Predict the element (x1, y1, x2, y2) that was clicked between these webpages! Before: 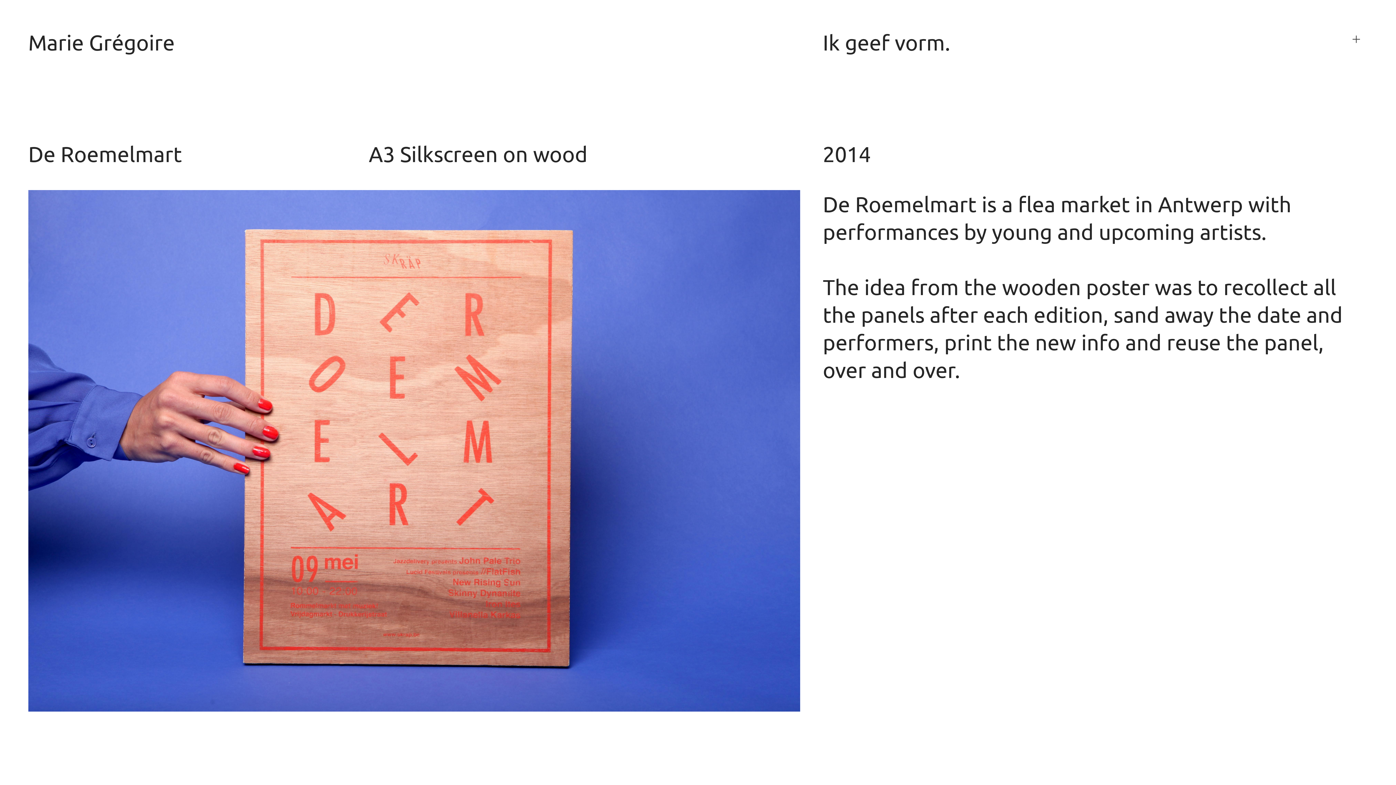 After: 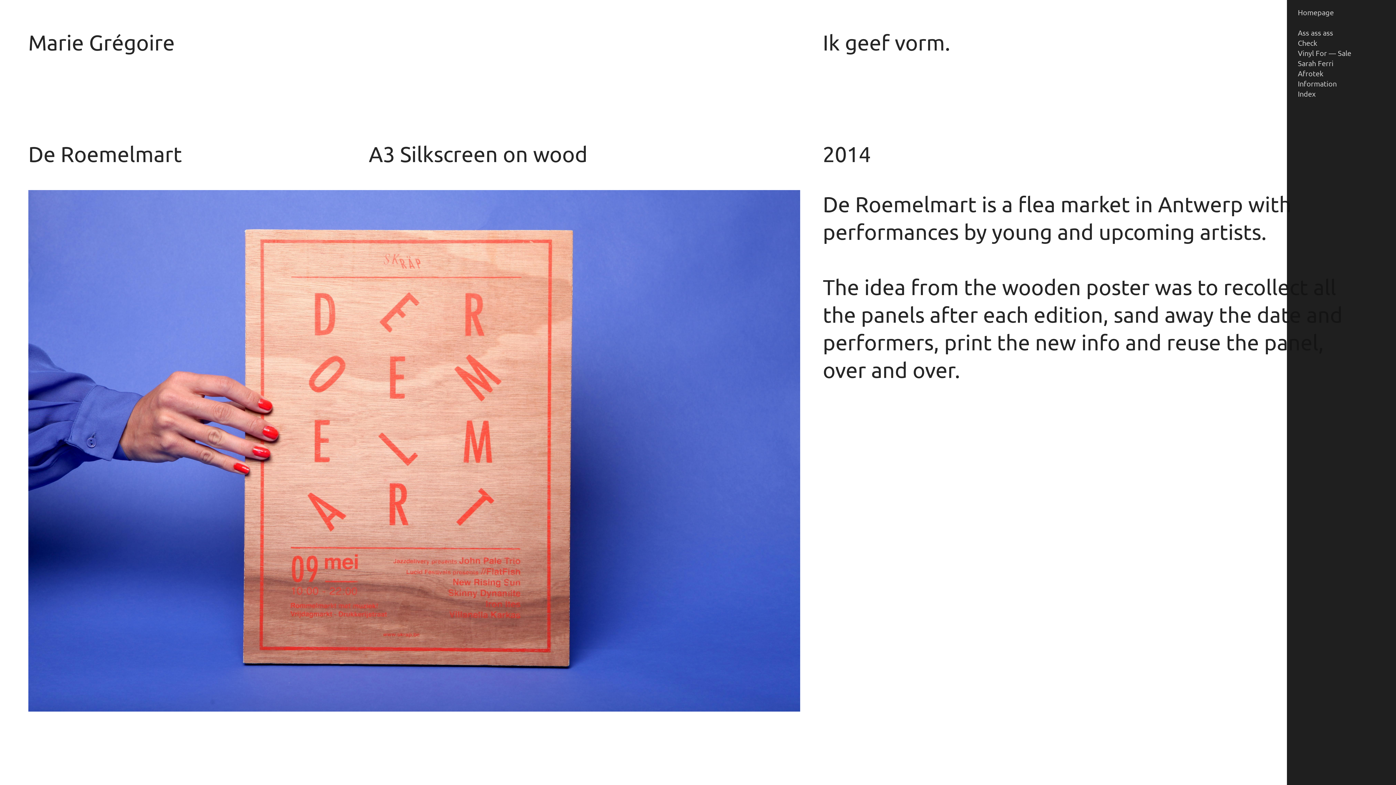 Action: label: ︎ bbox: (1350, 33, 1362, 45)